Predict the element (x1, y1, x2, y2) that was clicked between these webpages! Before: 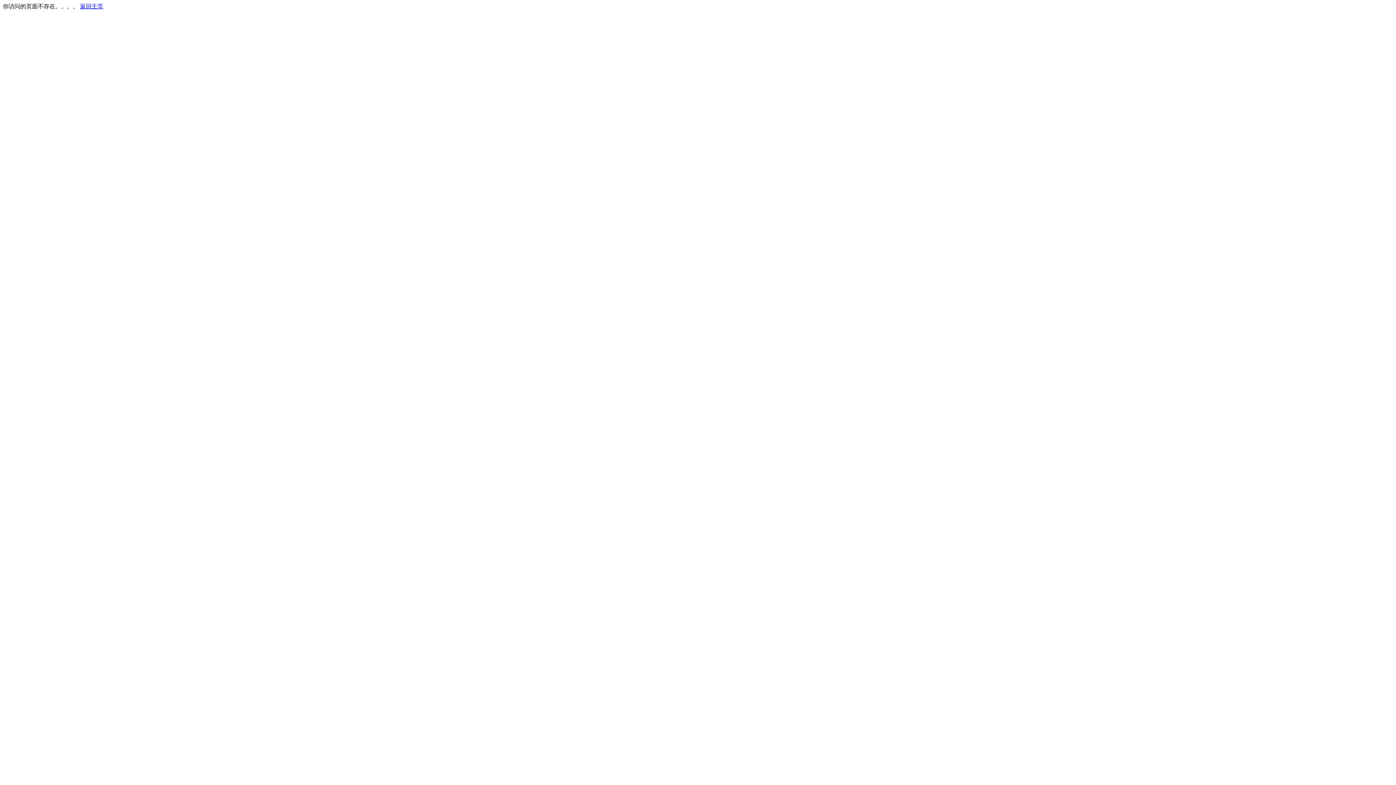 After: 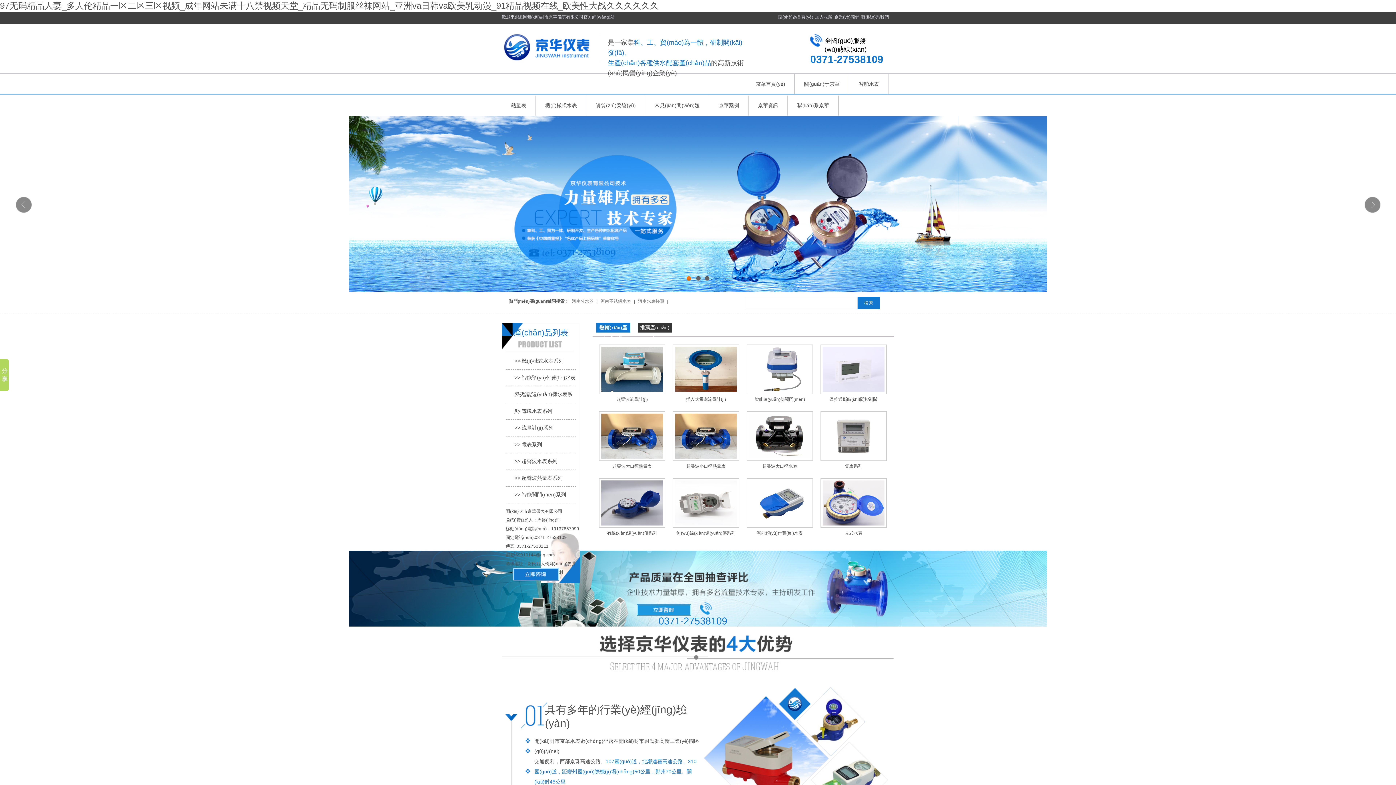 Action: label: 返回主页 bbox: (80, 3, 103, 9)